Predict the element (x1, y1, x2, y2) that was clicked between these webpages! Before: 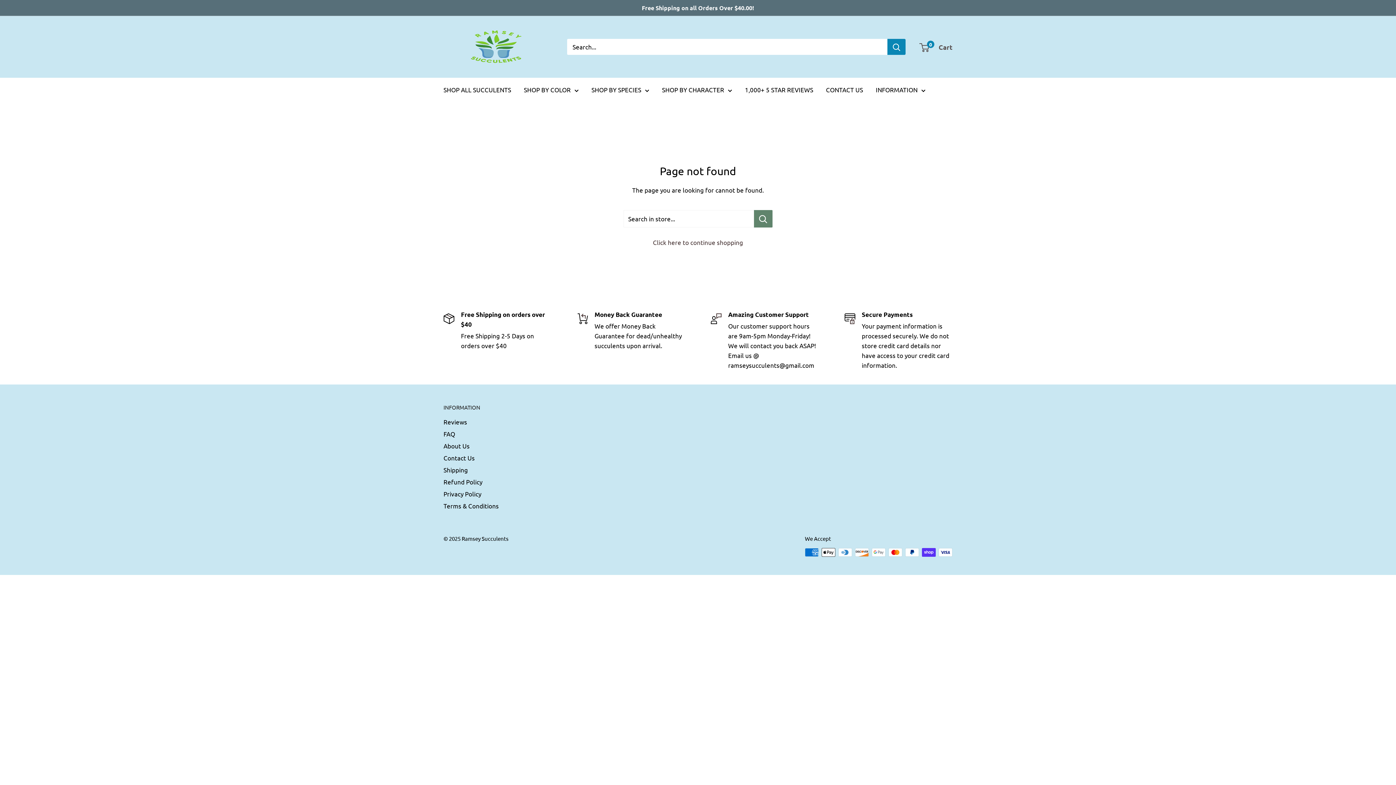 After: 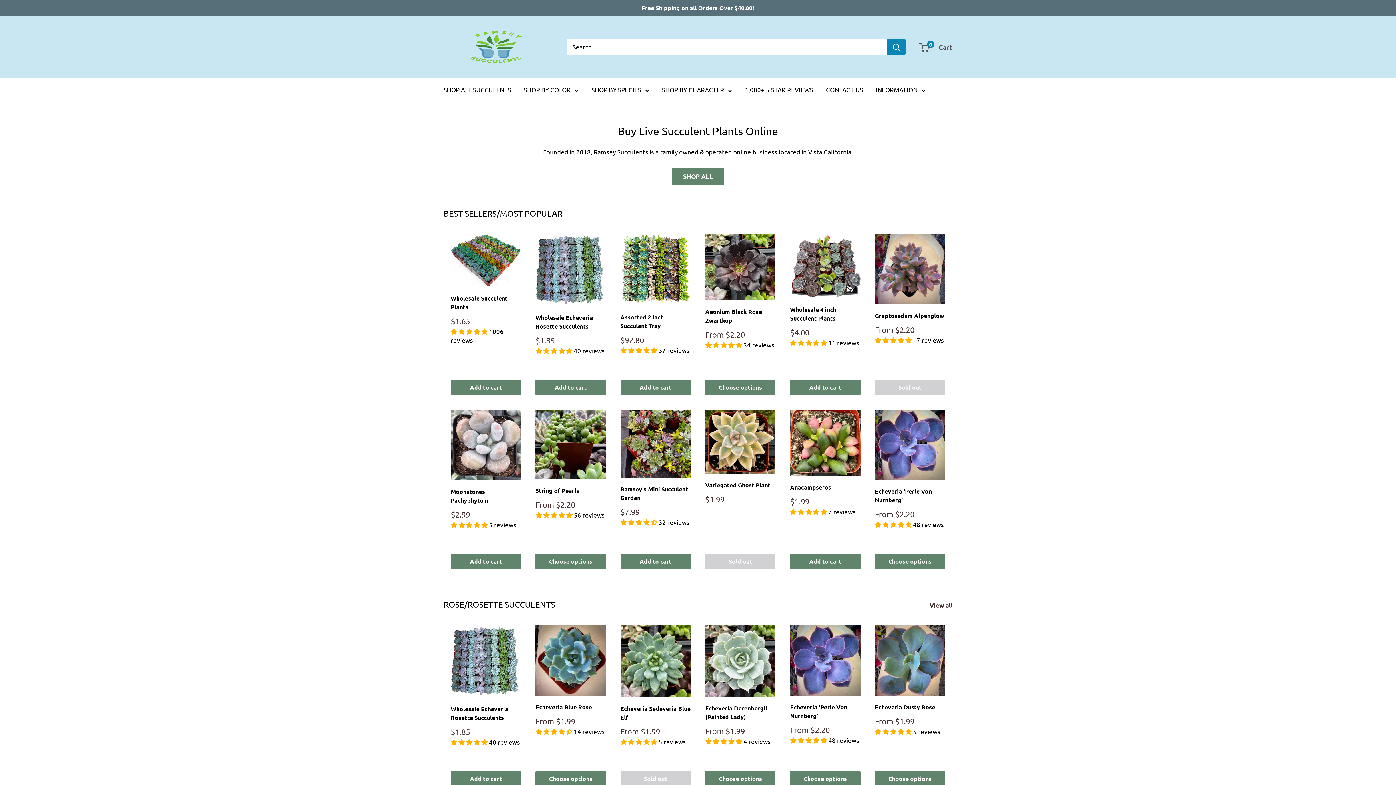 Action: bbox: (591, 84, 649, 95) label: SHOP BY SPECIES